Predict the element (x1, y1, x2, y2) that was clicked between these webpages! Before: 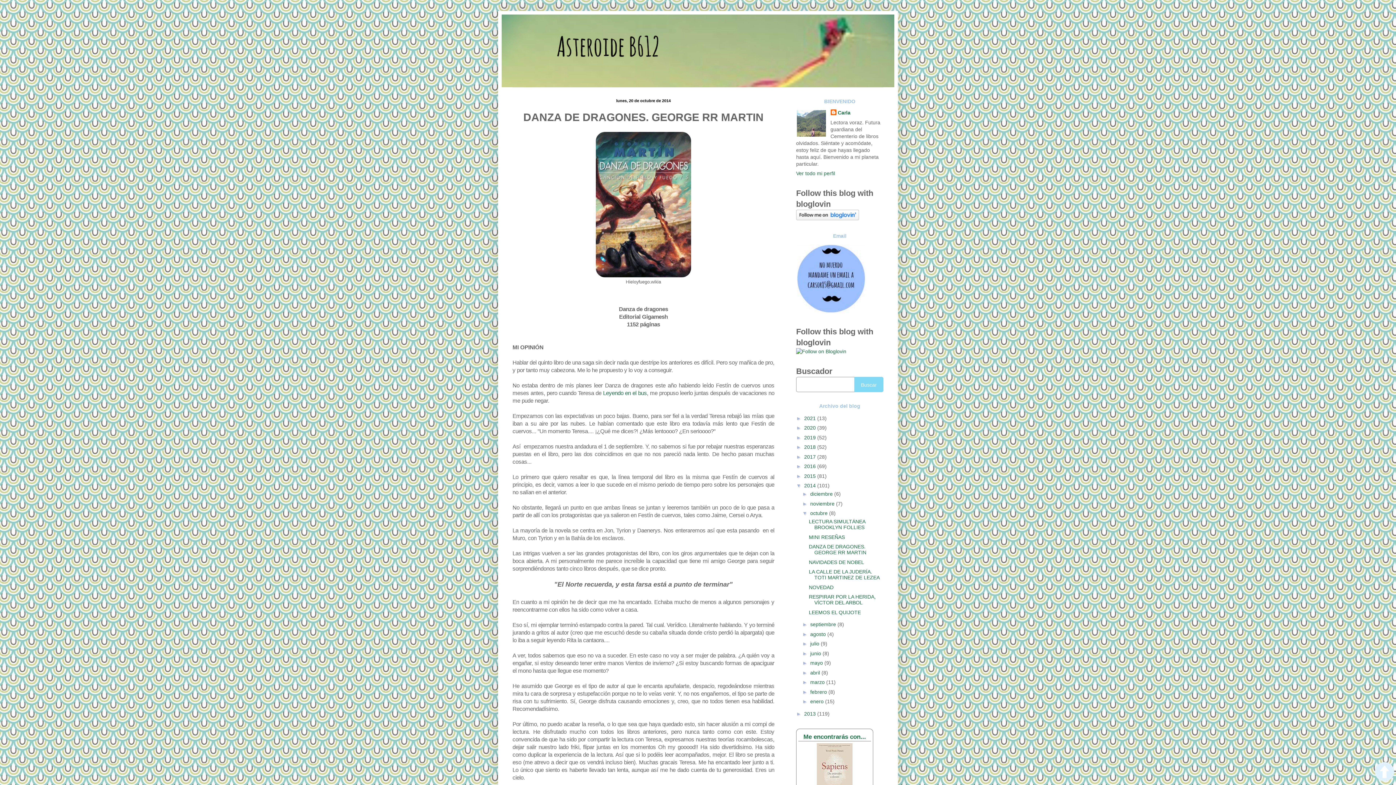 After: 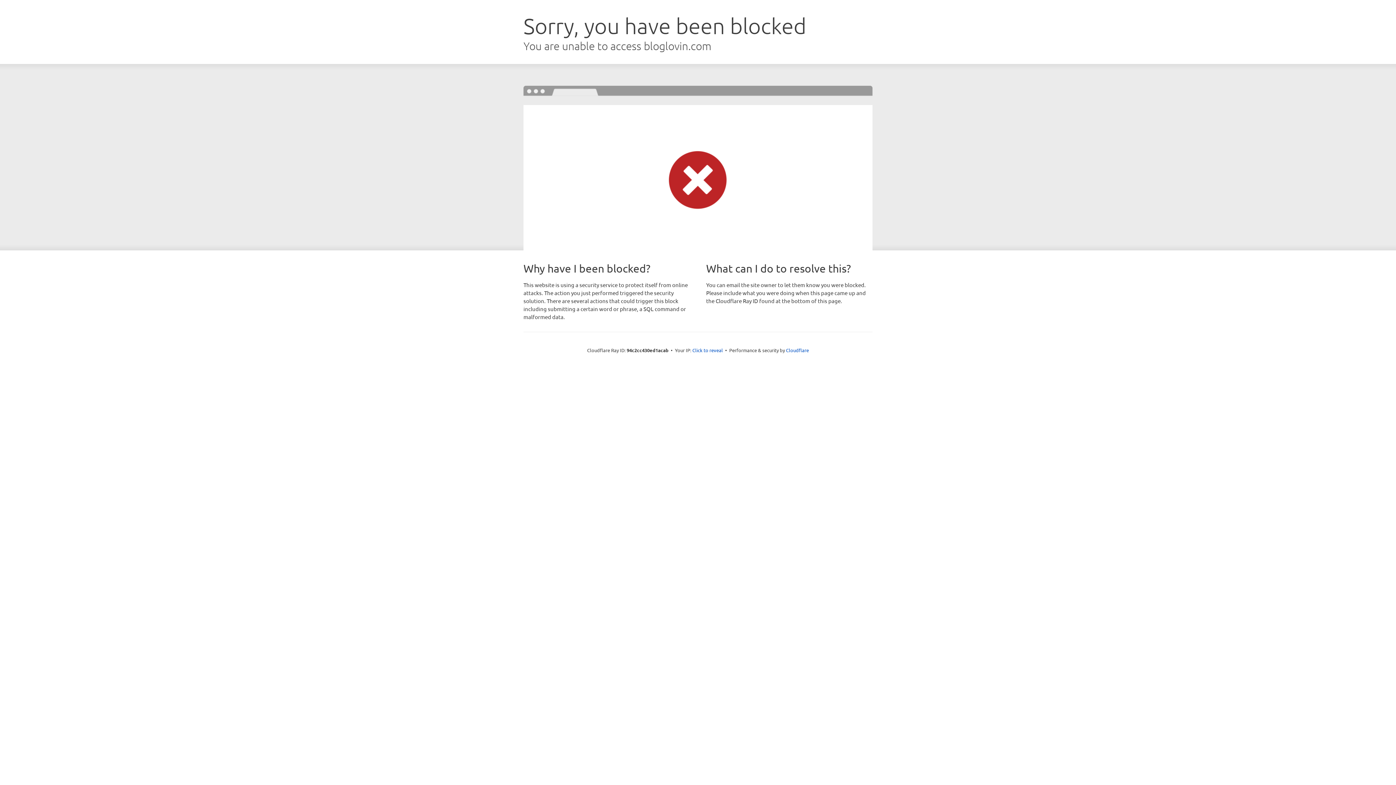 Action: bbox: (796, 215, 859, 221)